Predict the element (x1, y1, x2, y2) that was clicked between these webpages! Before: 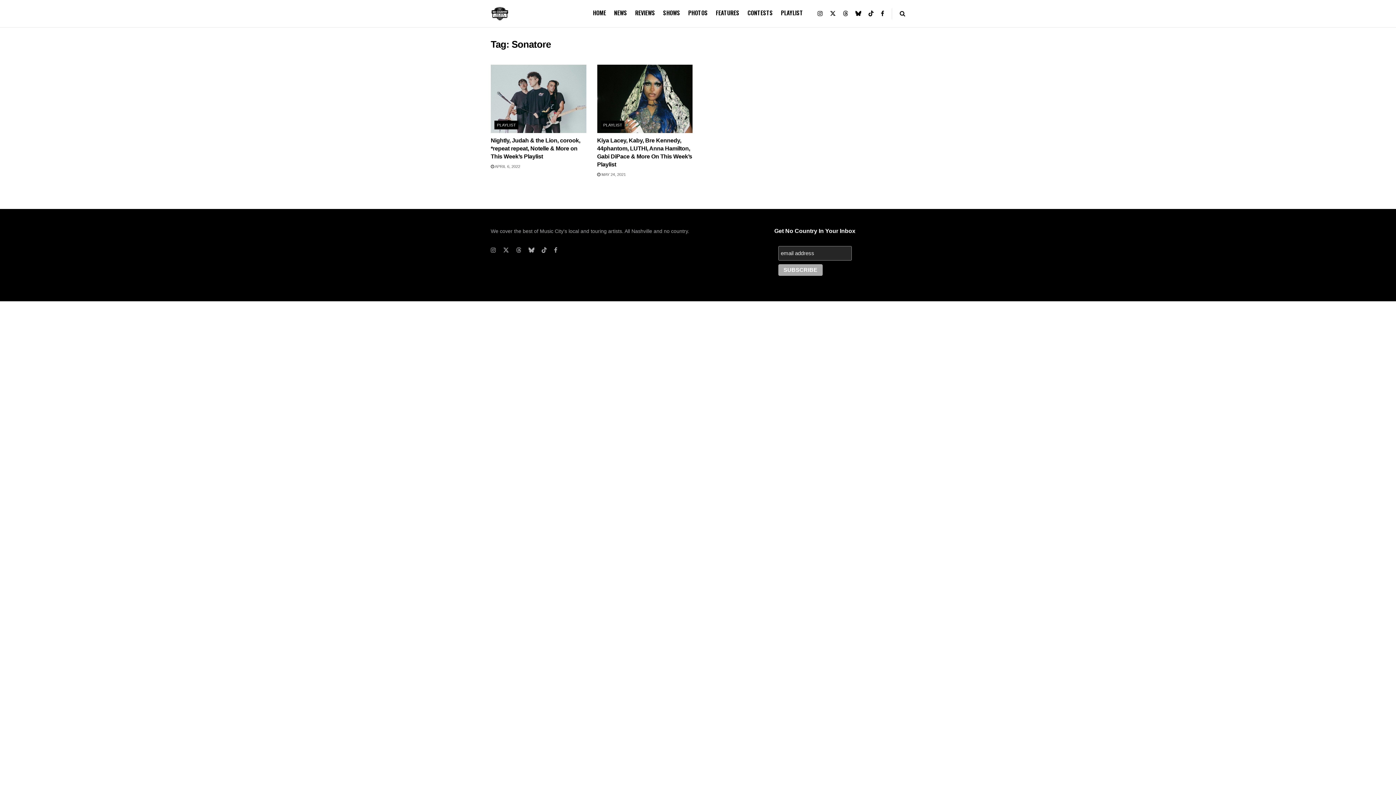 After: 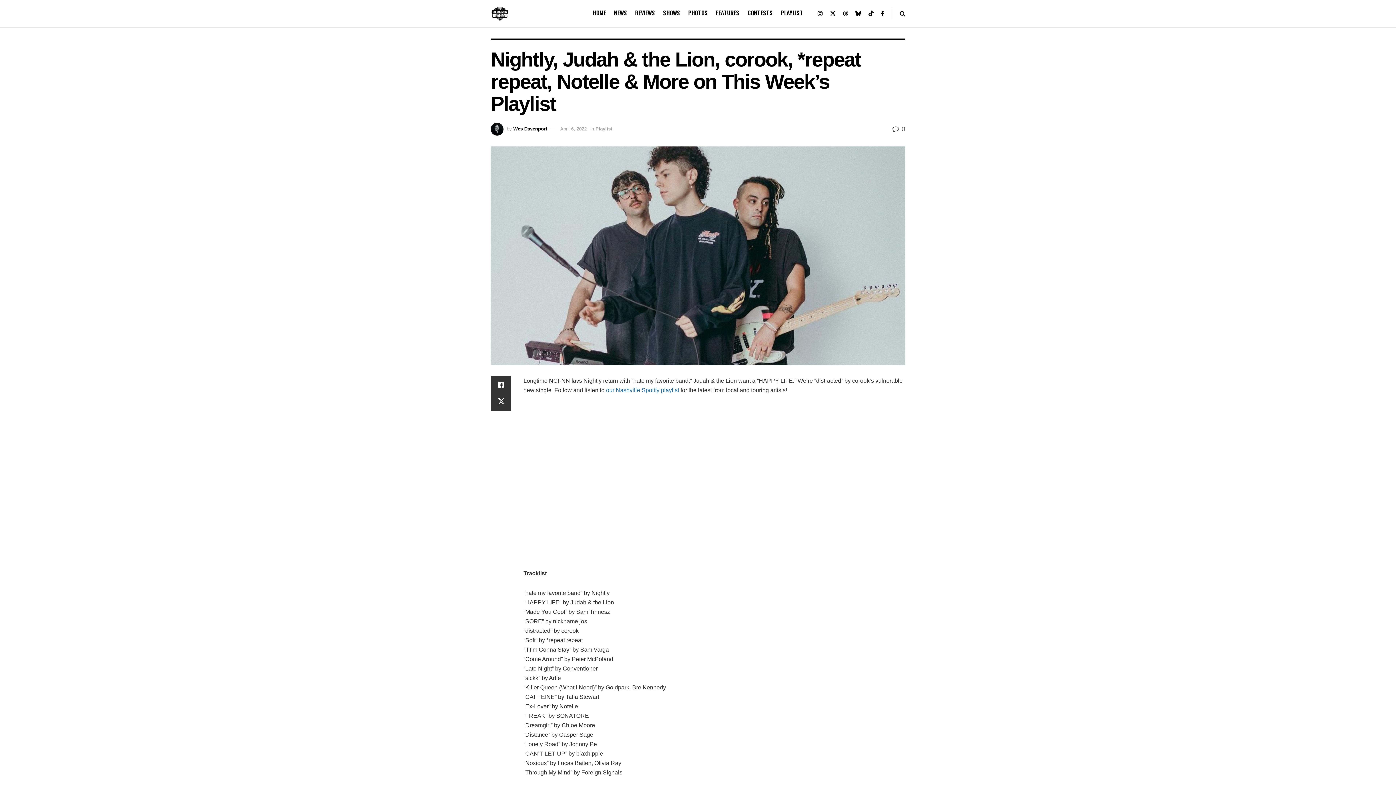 Action: label:  APRIL 6, 2022 bbox: (490, 164, 520, 168)